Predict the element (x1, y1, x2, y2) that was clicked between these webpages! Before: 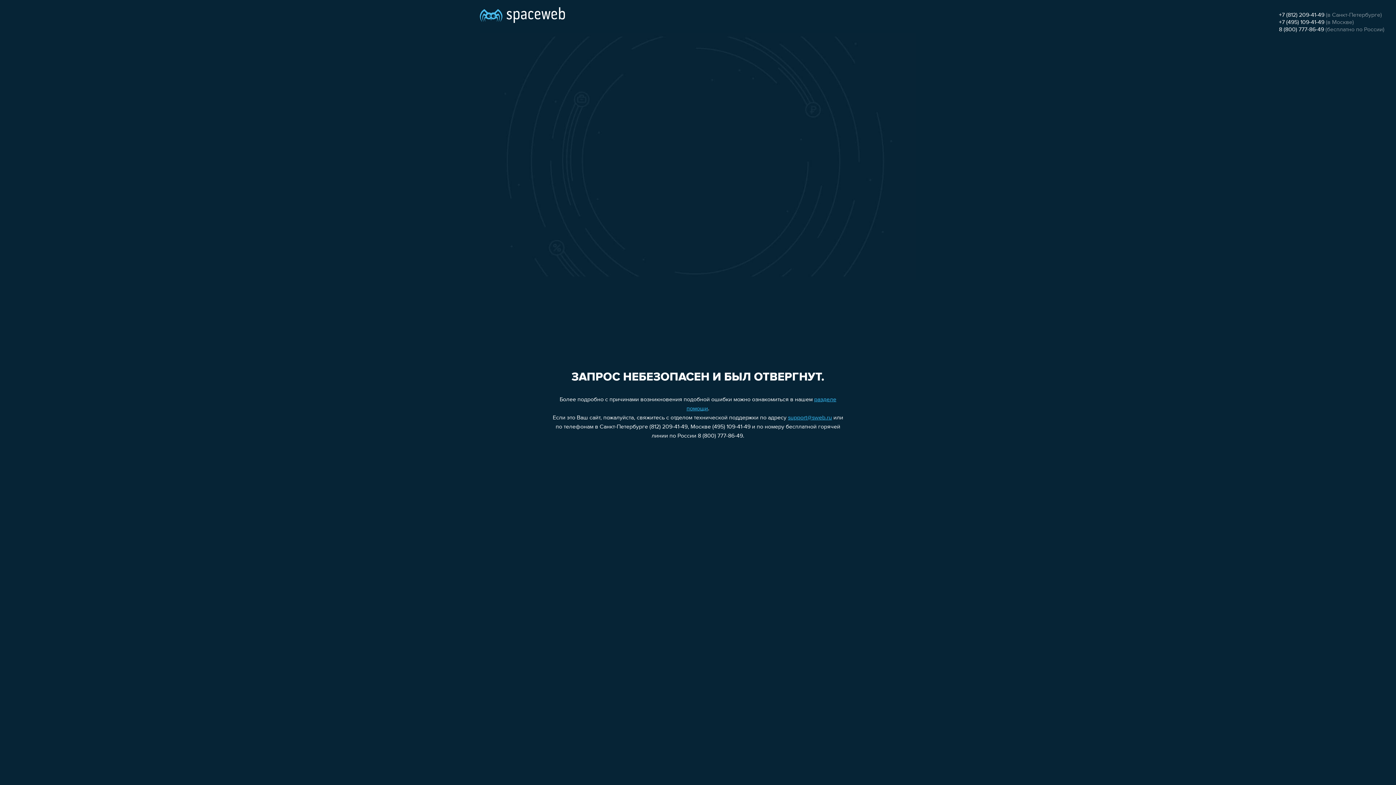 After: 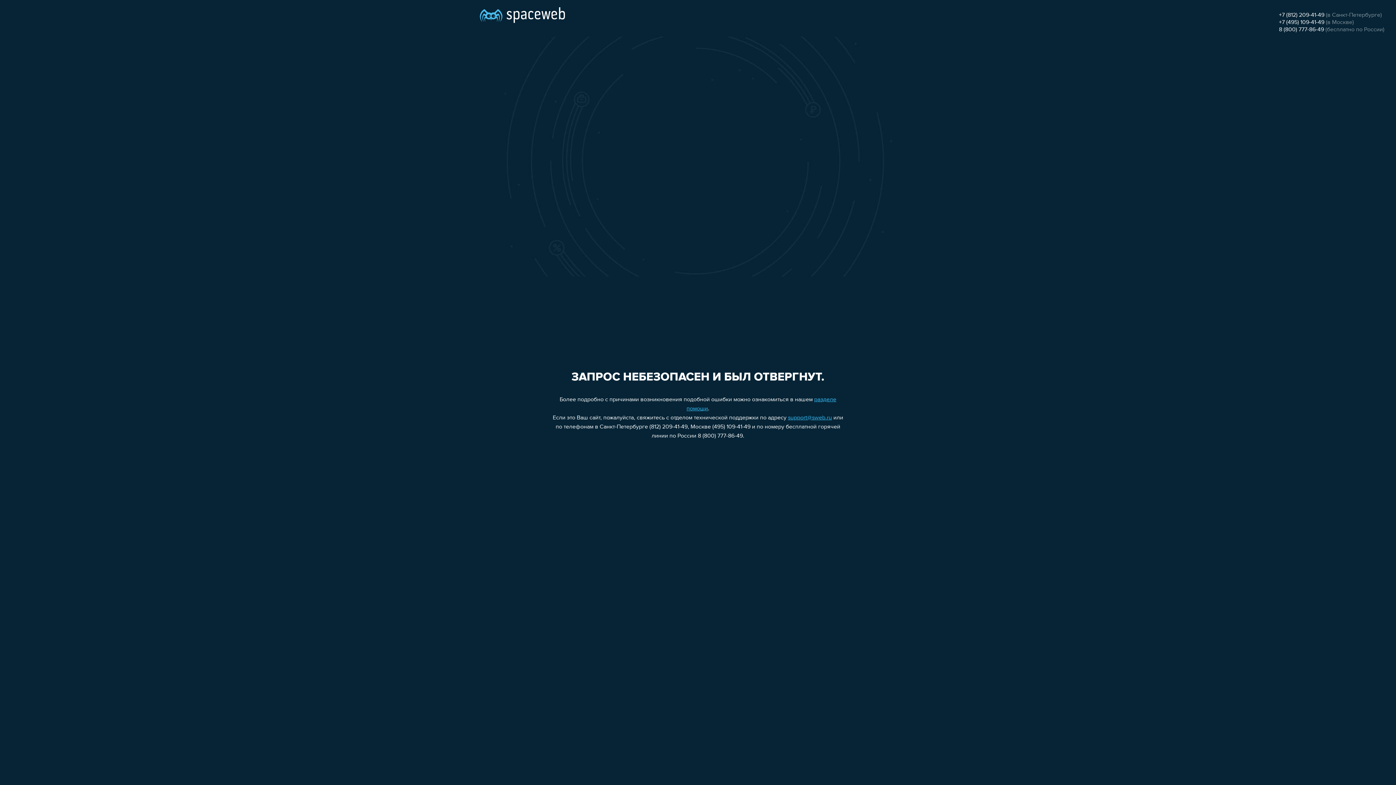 Action: label: +7 (812) 209-41-49 bbox: (1279, 12, 1324, 18)